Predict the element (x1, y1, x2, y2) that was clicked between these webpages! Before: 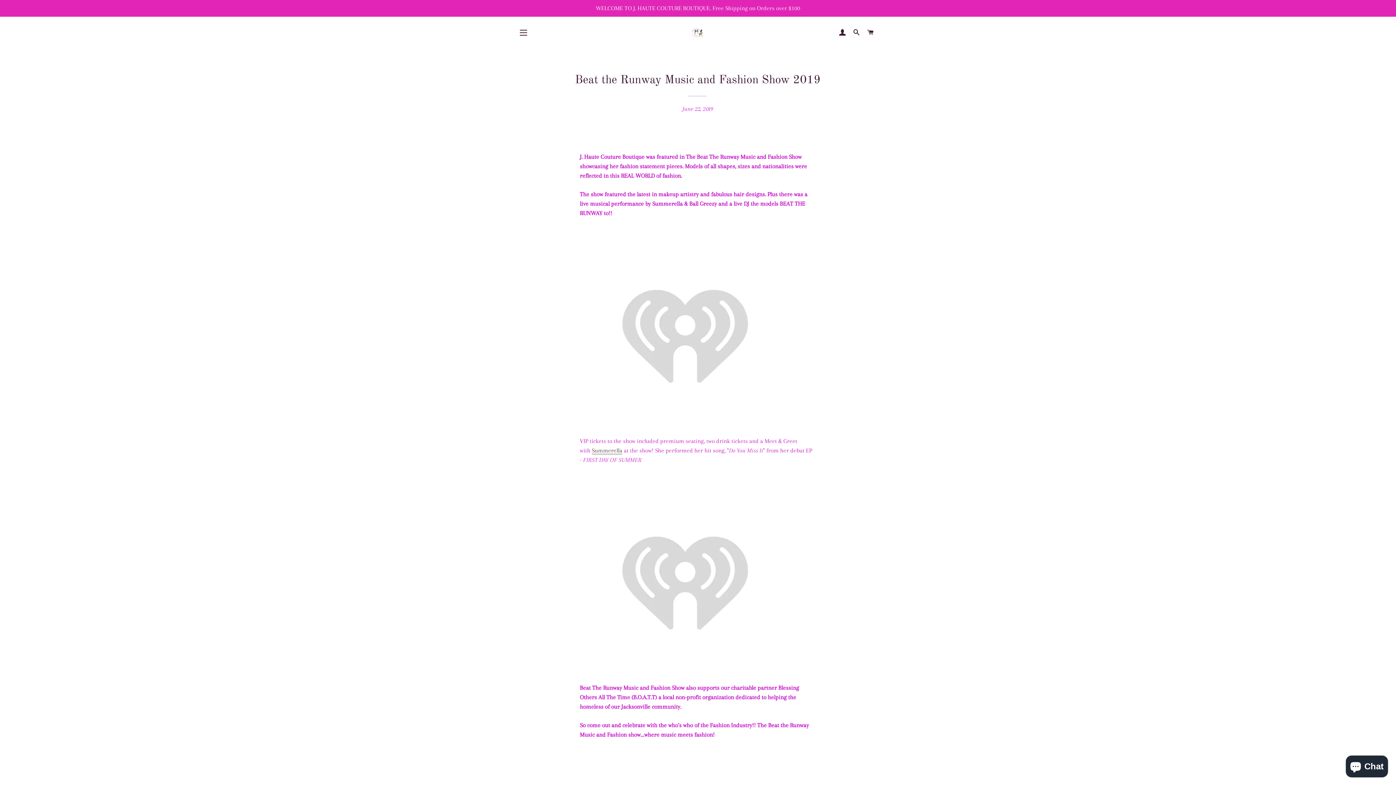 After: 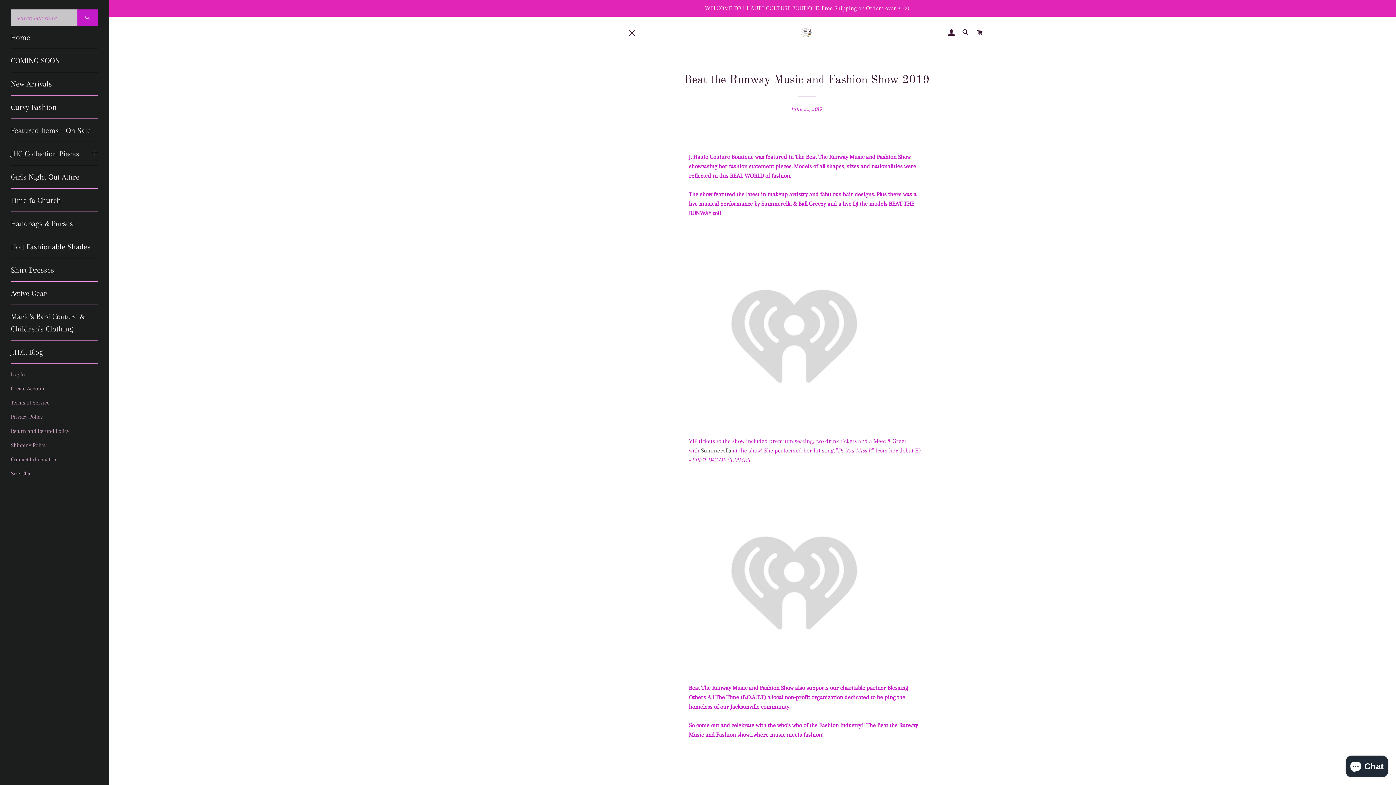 Action: label: SITE NAVIGATION bbox: (514, 23, 532, 41)